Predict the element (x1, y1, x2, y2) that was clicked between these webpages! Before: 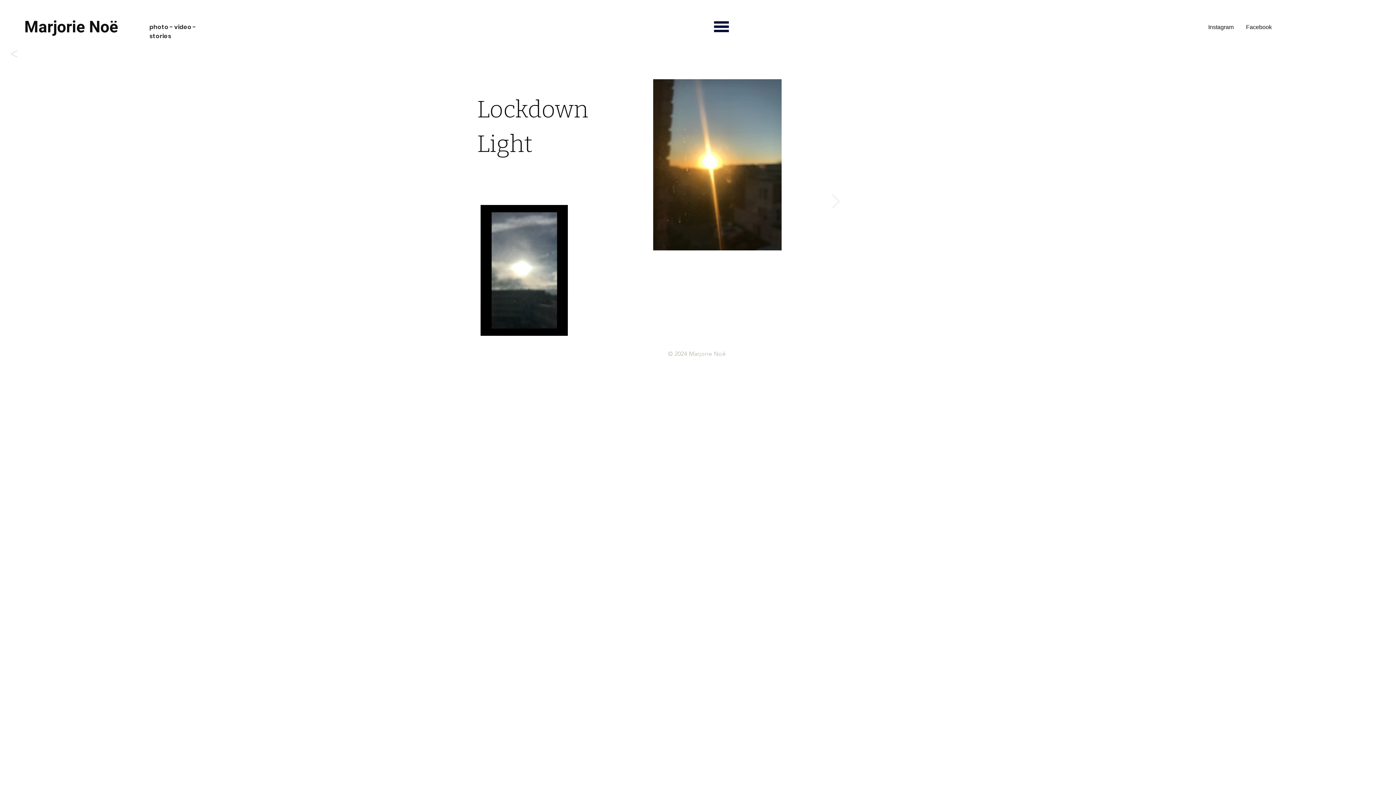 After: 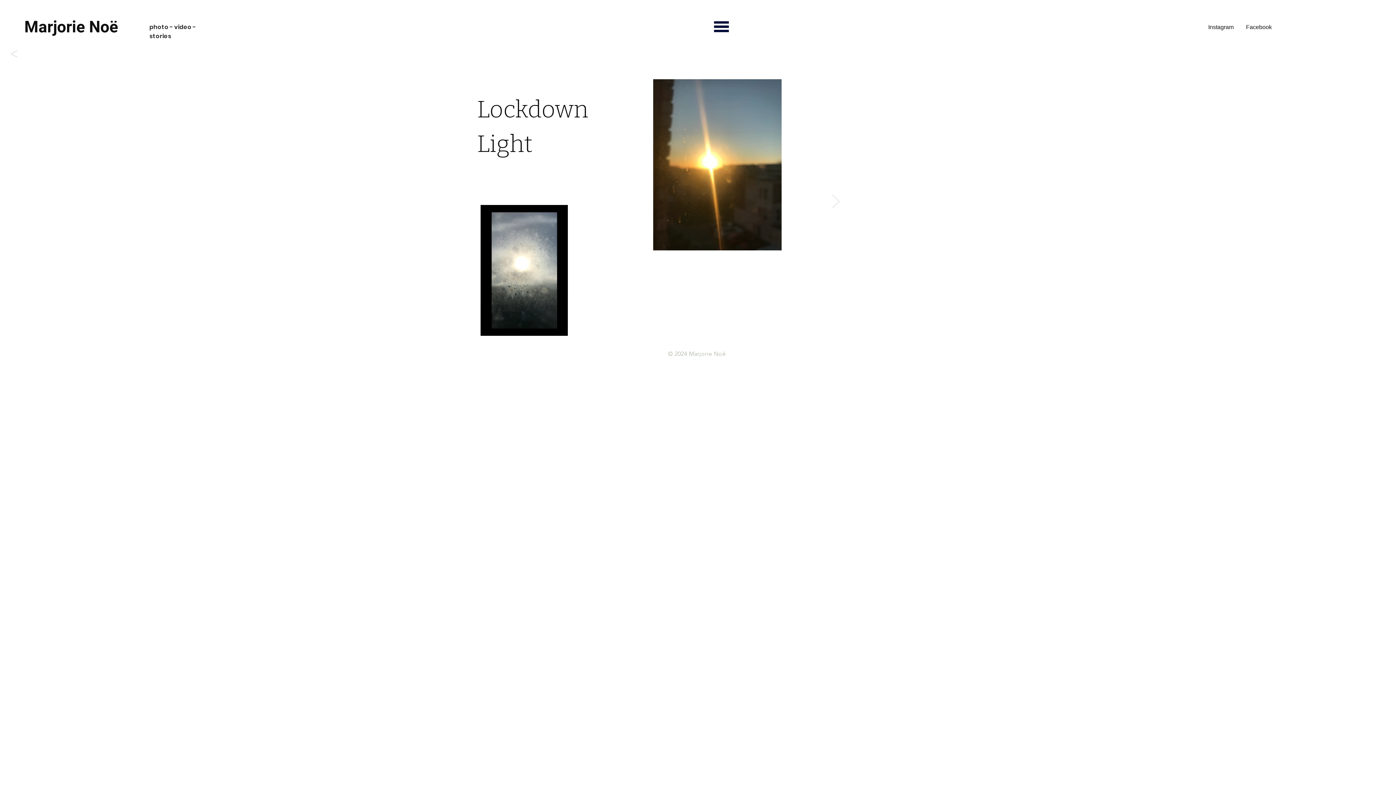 Action: label: Next Item bbox: (832, 194, 840, 208)